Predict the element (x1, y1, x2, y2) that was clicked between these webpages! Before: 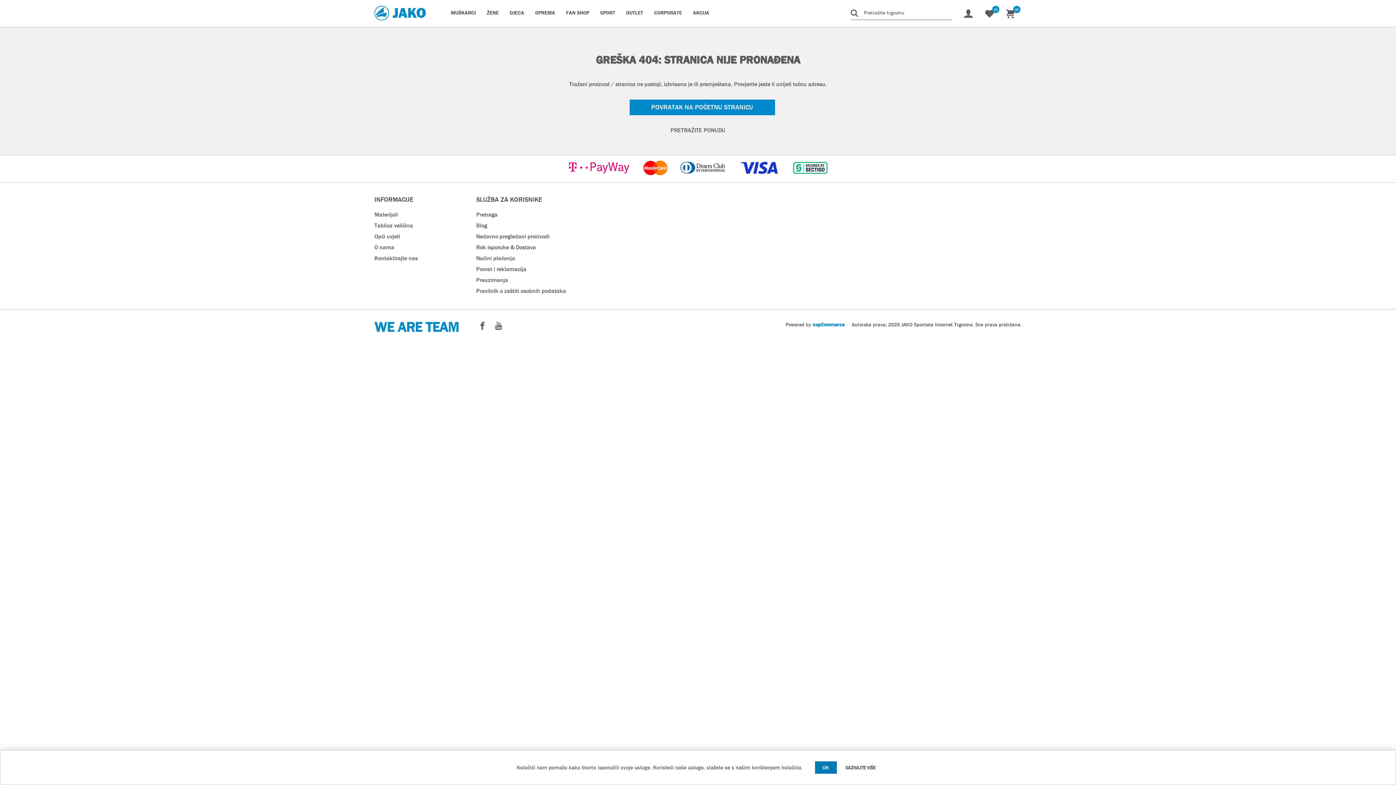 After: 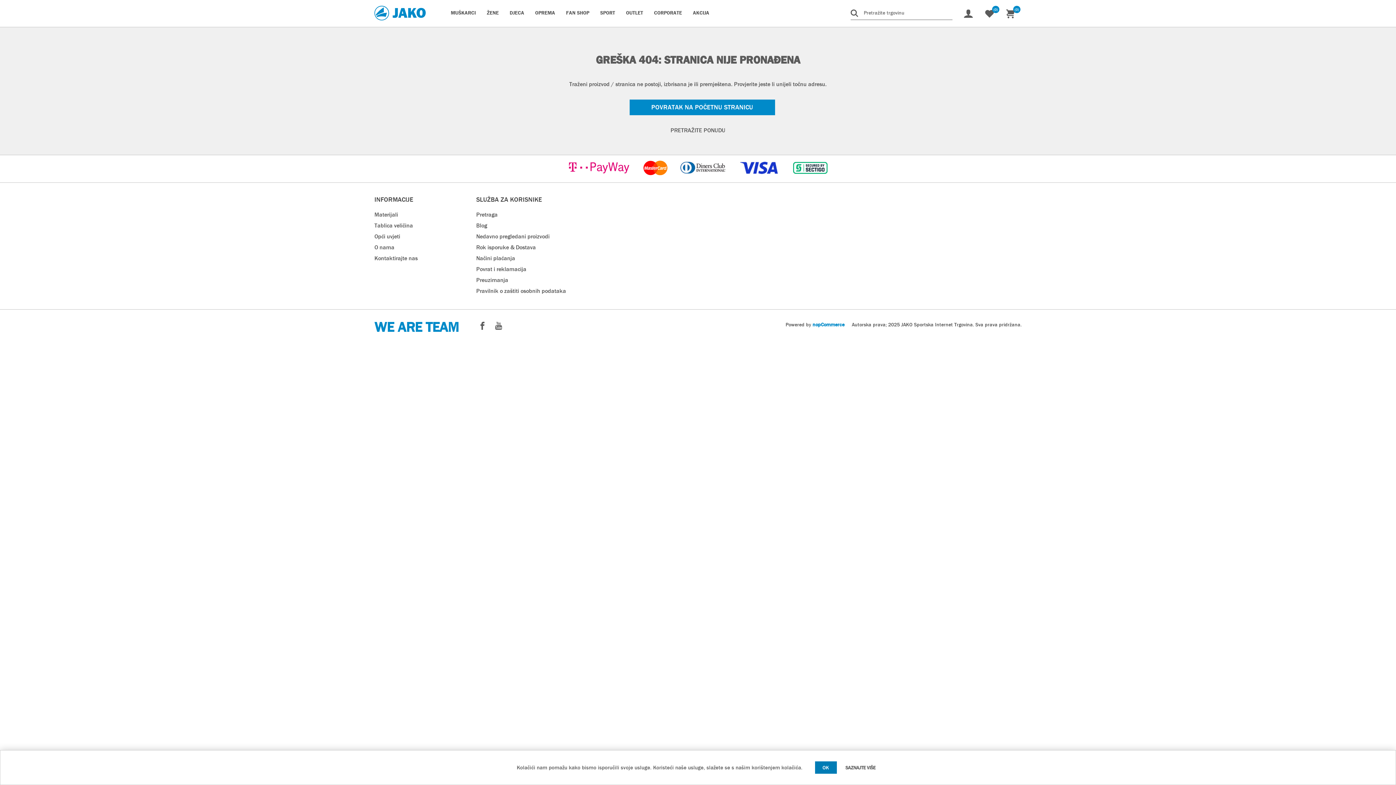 Action: bbox: (786, 174, 834, 182)